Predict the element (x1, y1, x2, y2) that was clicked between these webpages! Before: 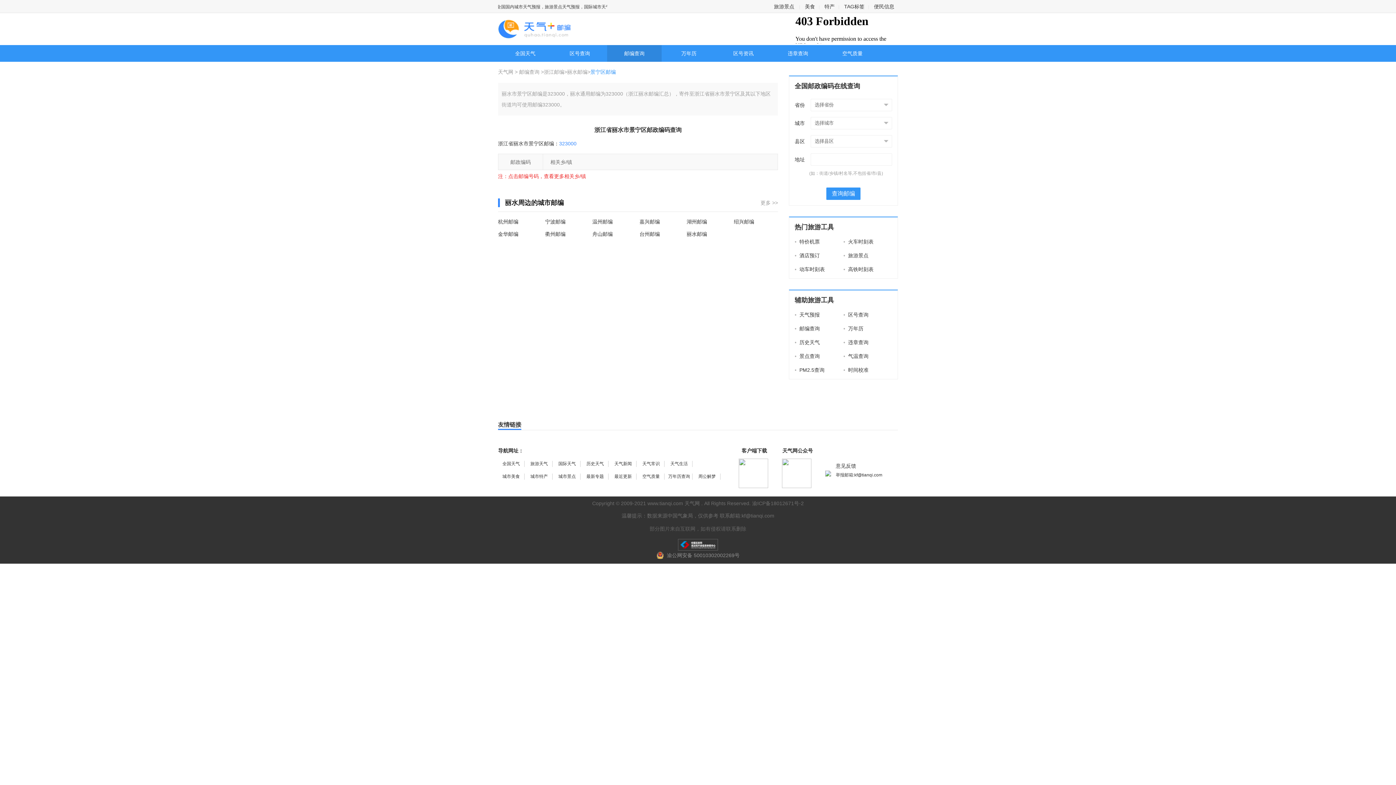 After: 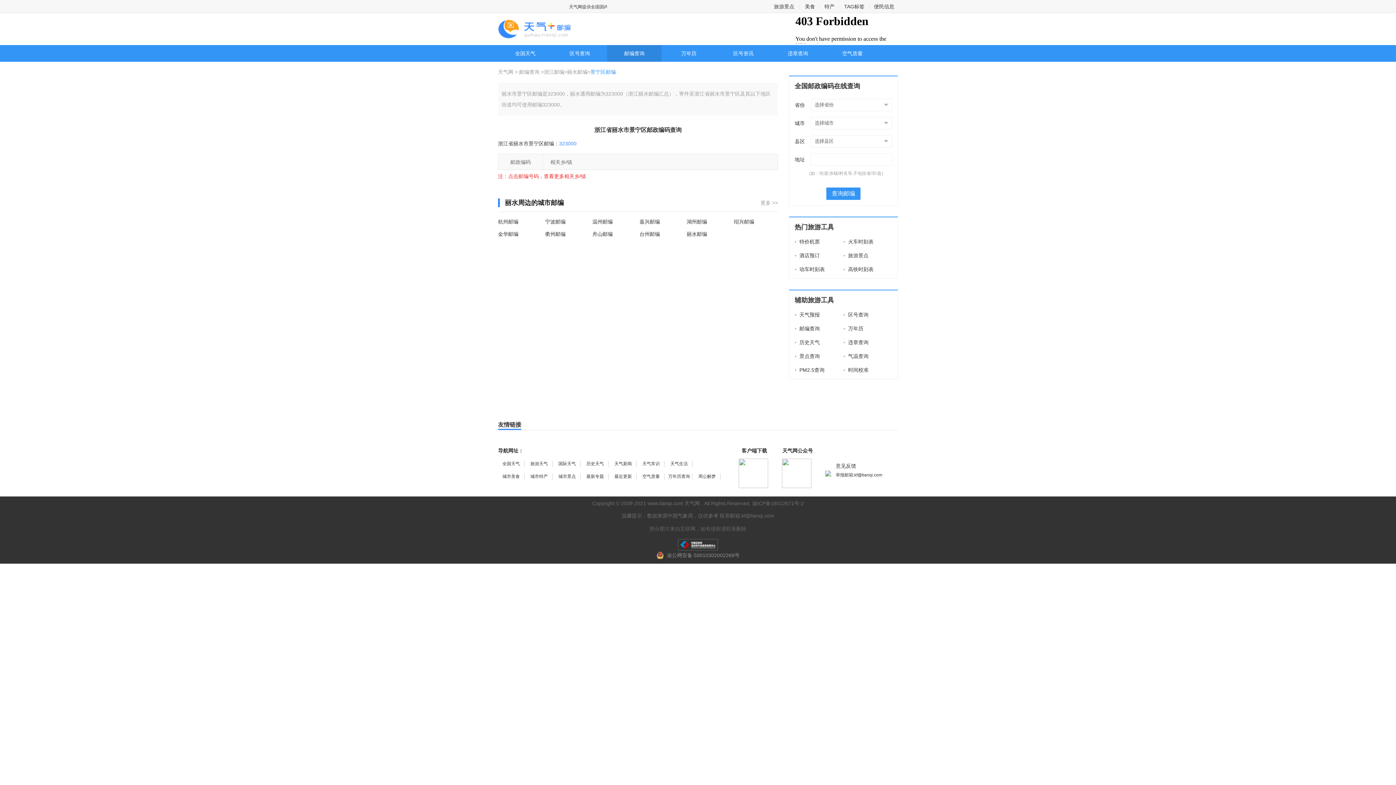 Action: bbox: (610, 473, 636, 480) label: 最近更新